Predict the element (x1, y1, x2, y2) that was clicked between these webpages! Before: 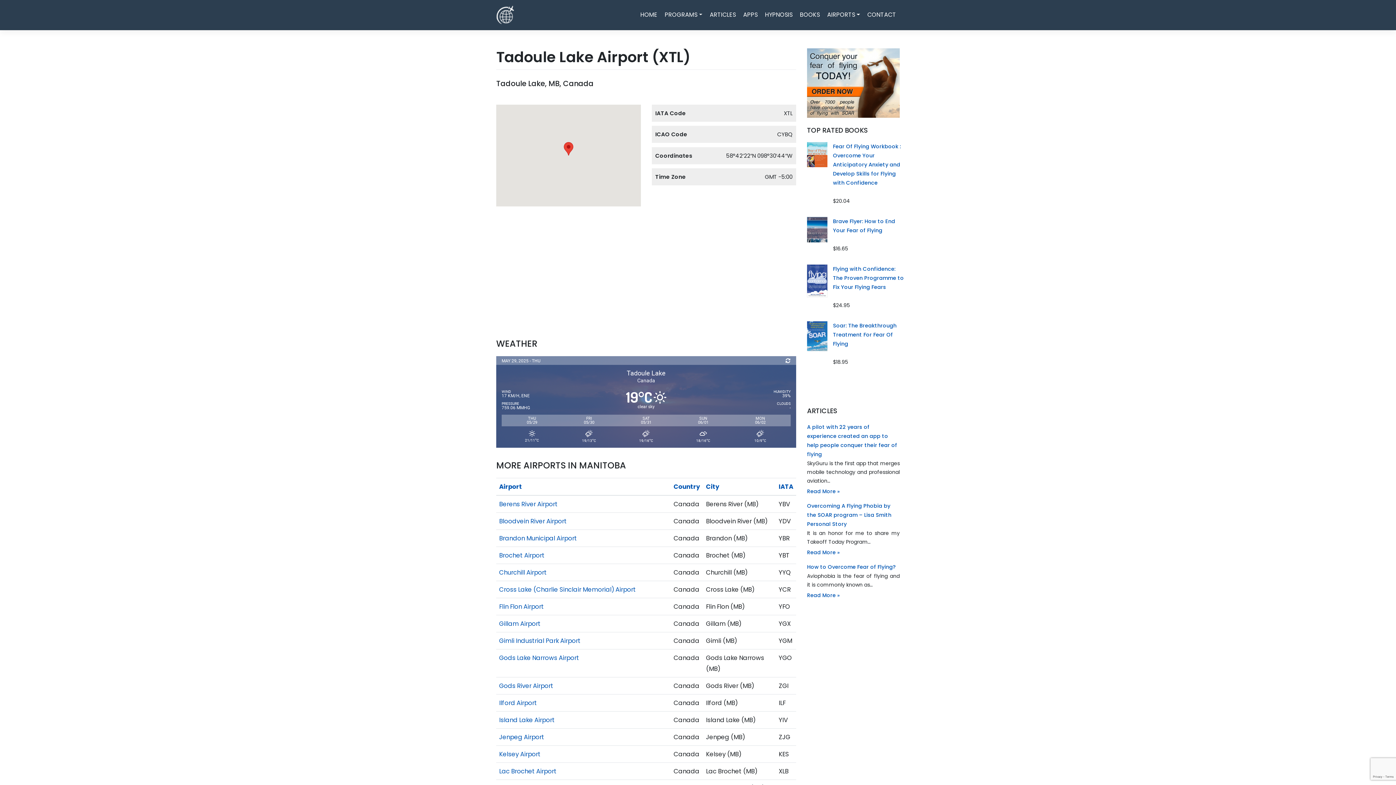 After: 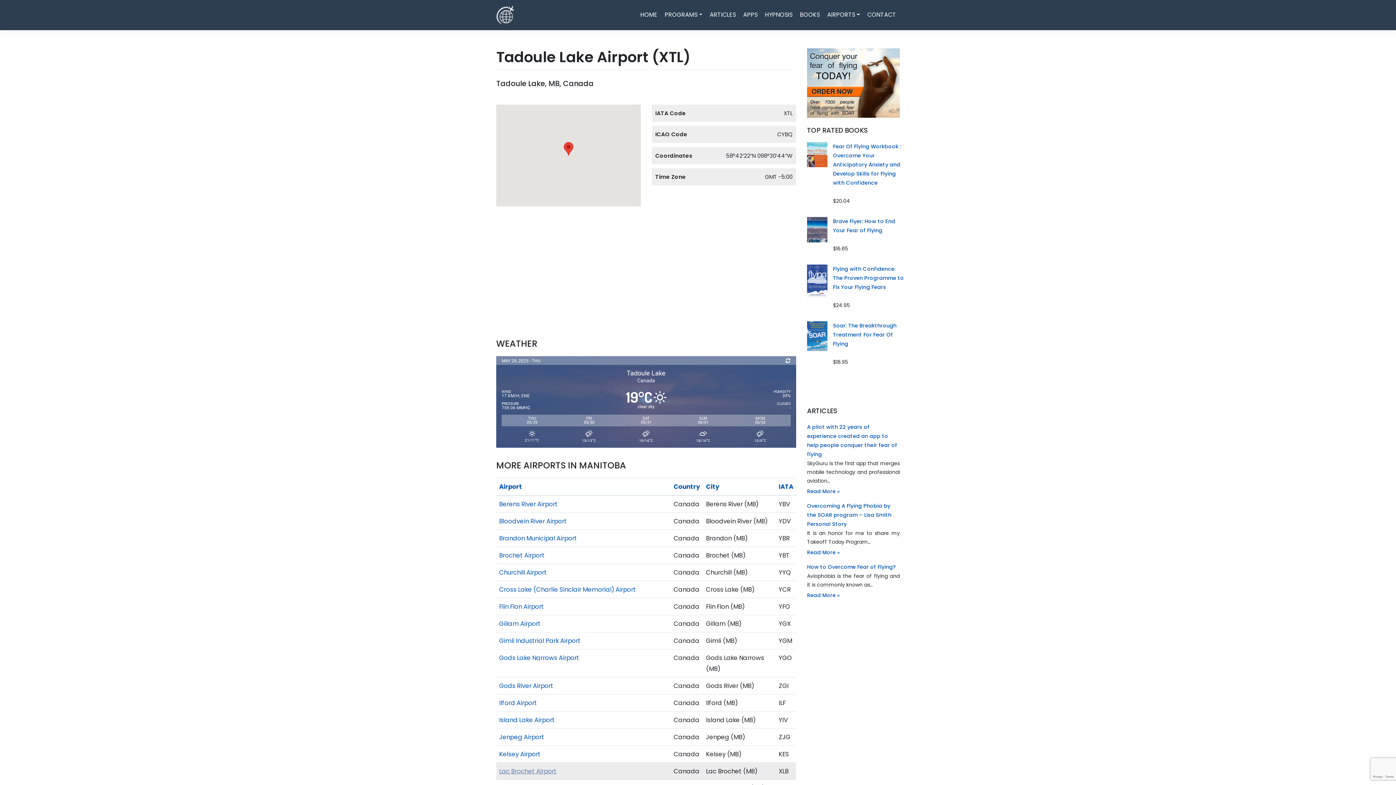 Action: label: Lac Brochet Airport bbox: (499, 767, 556, 775)